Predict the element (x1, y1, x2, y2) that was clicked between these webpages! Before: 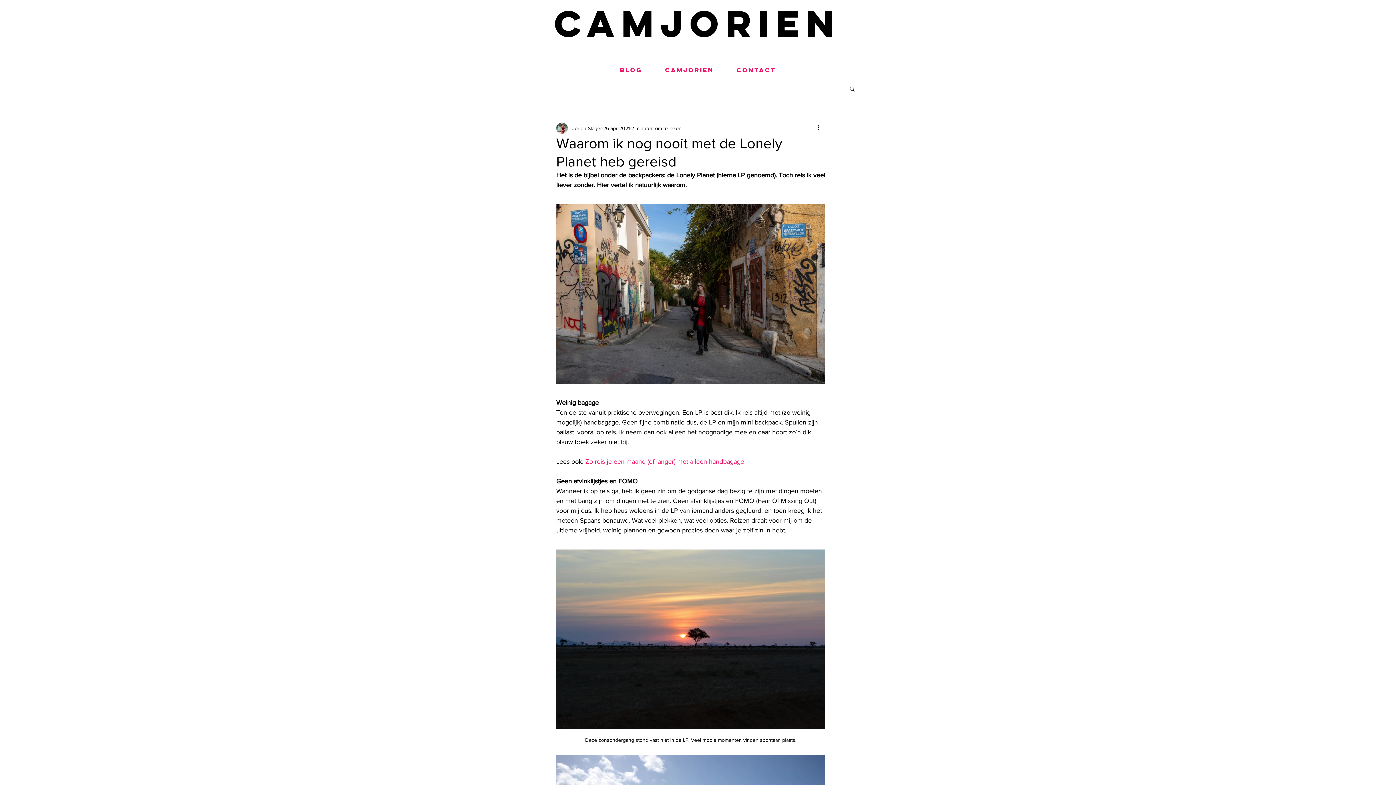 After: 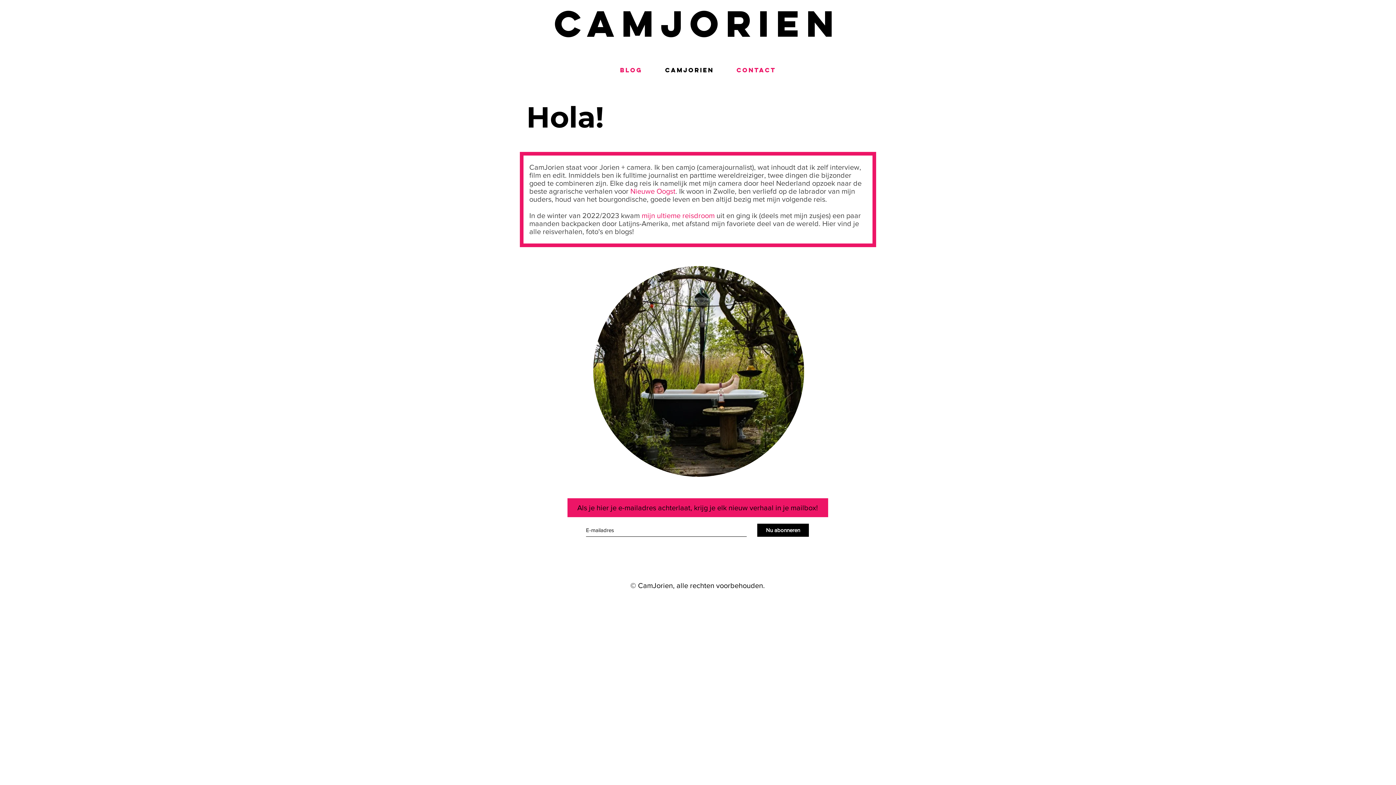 Action: label: CAMJORIEN bbox: (653, 64, 725, 76)